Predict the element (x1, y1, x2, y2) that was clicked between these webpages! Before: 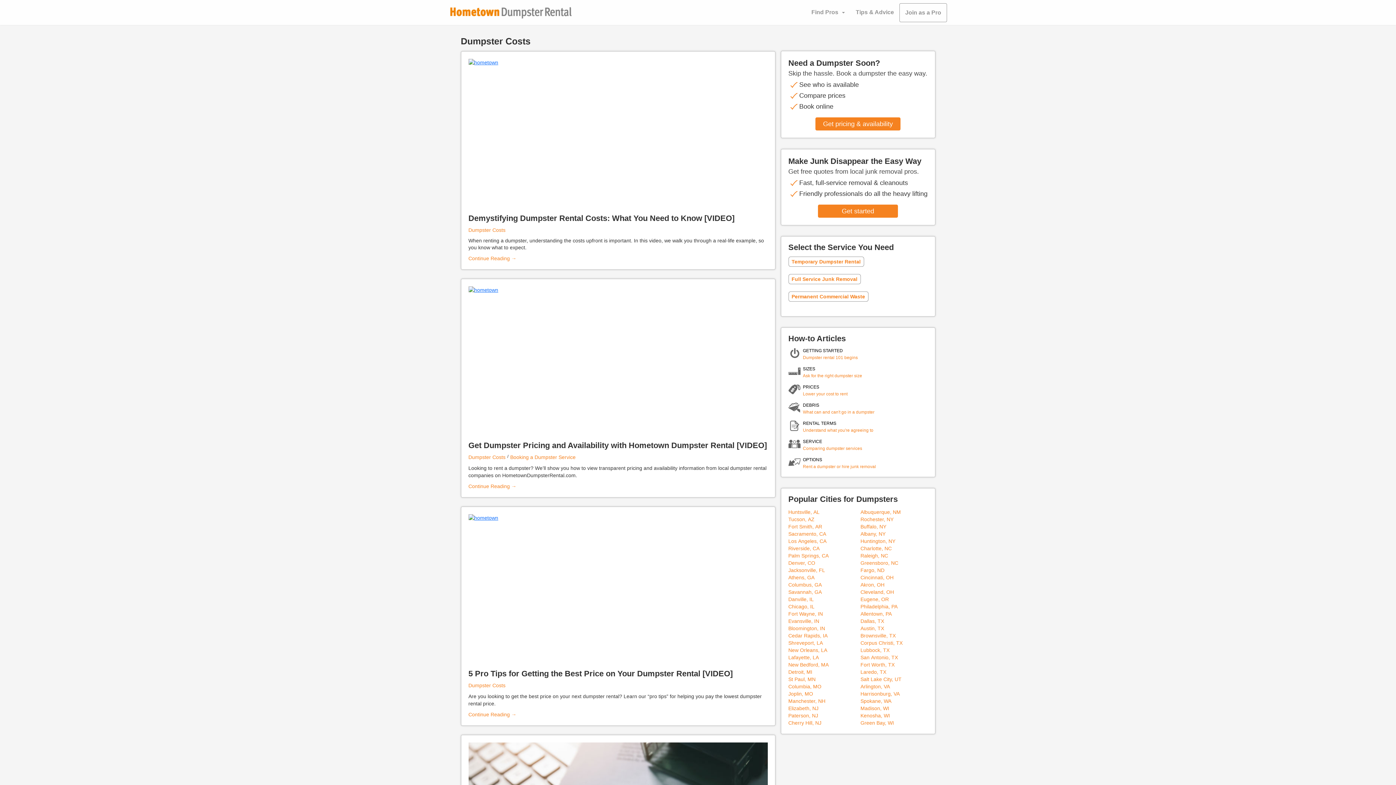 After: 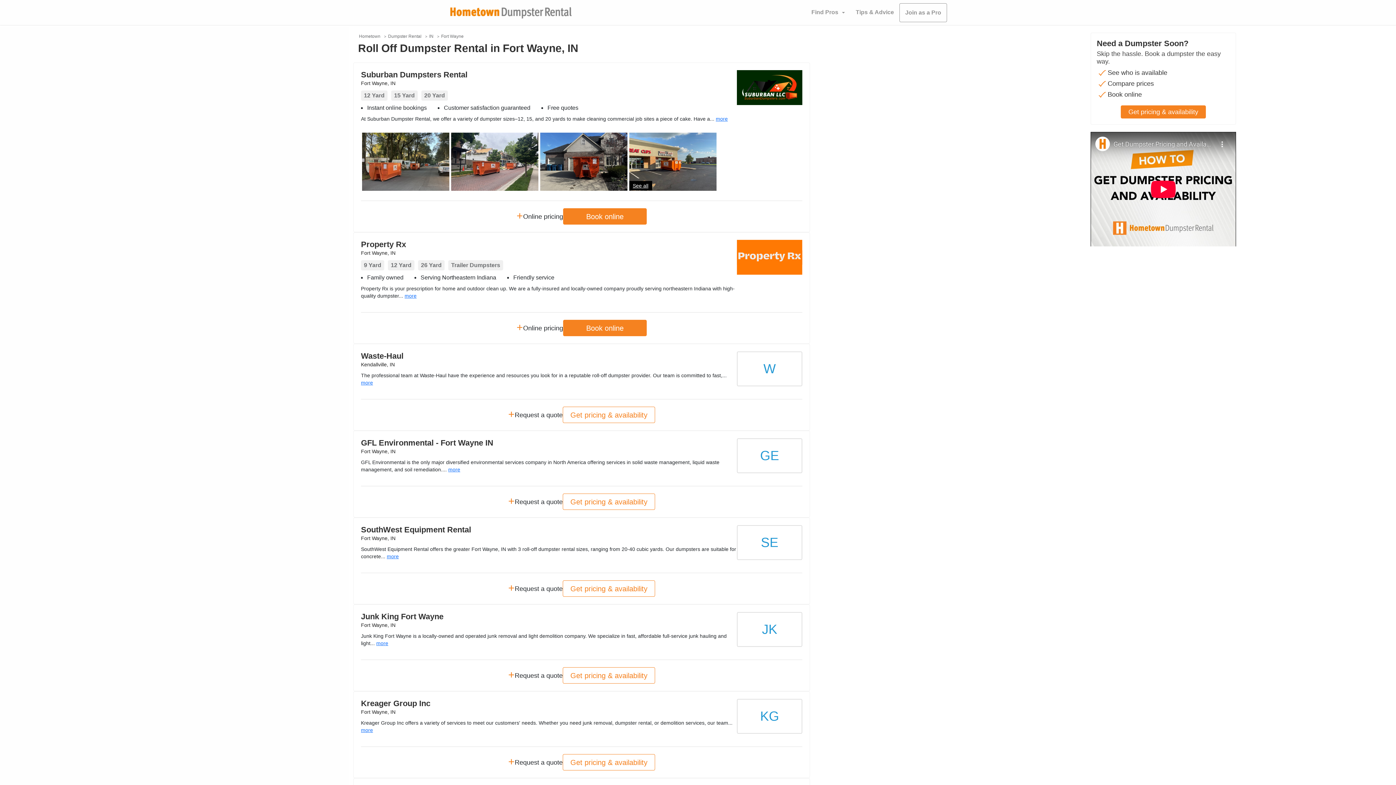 Action: label: Fort Wayne, IN bbox: (788, 611, 823, 617)